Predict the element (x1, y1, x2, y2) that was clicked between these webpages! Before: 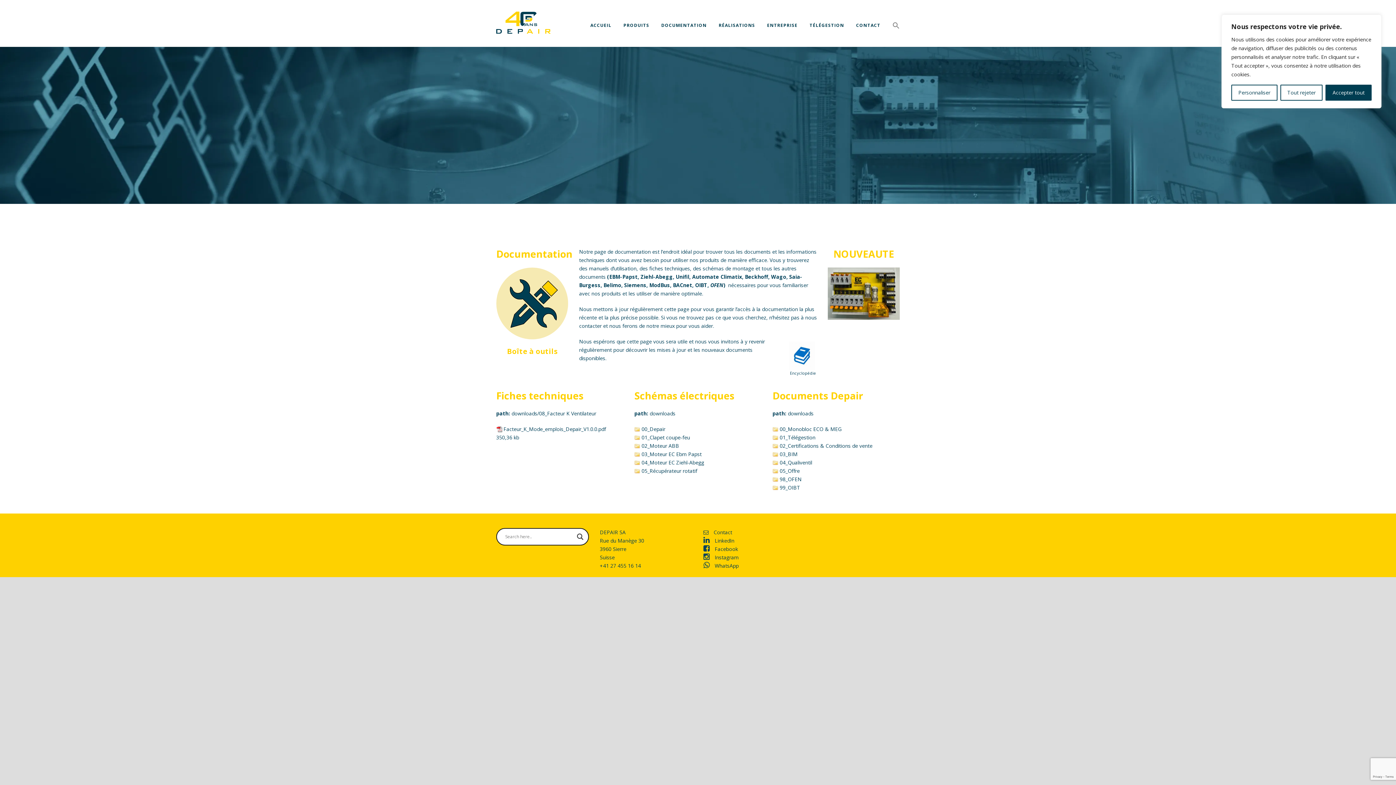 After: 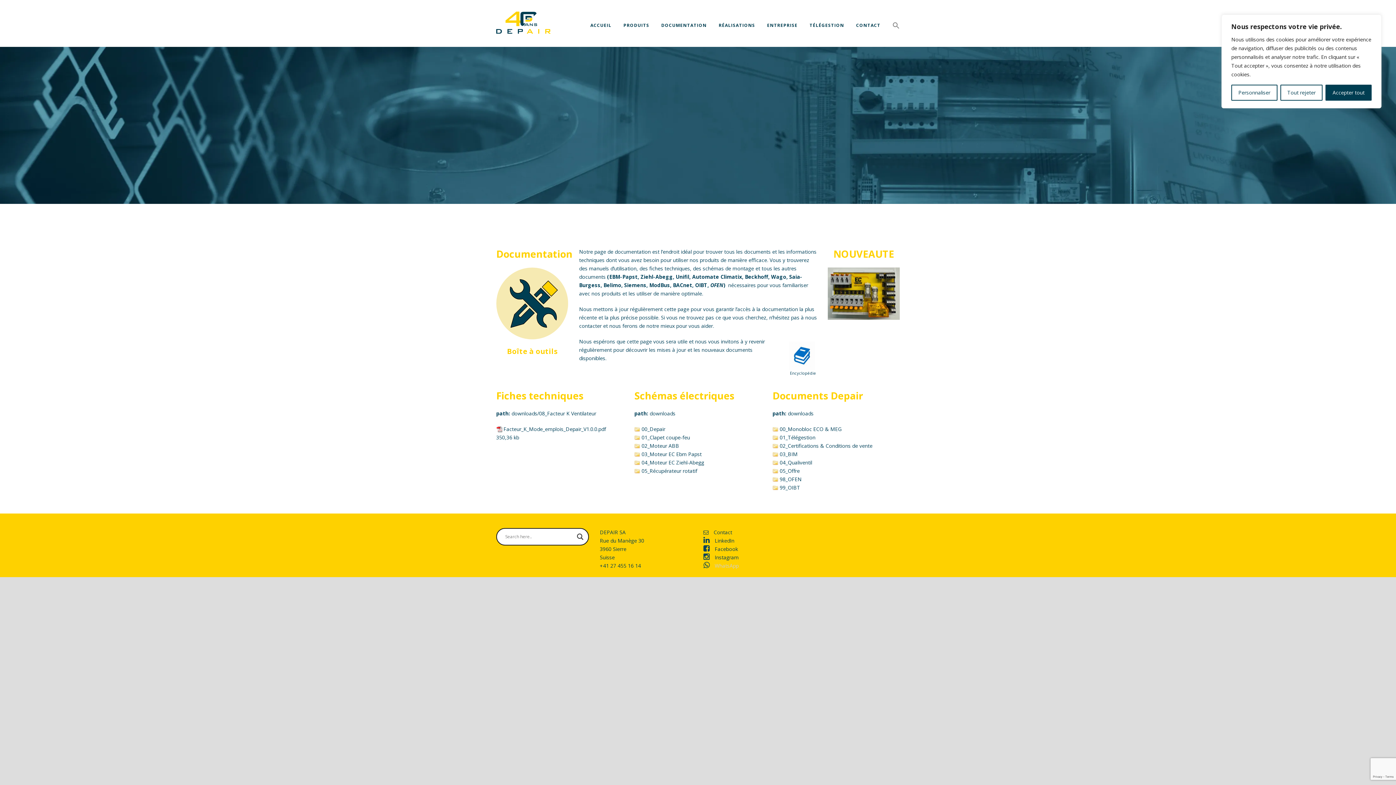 Action: bbox: (703, 562, 738, 569) label:  WhatsApp